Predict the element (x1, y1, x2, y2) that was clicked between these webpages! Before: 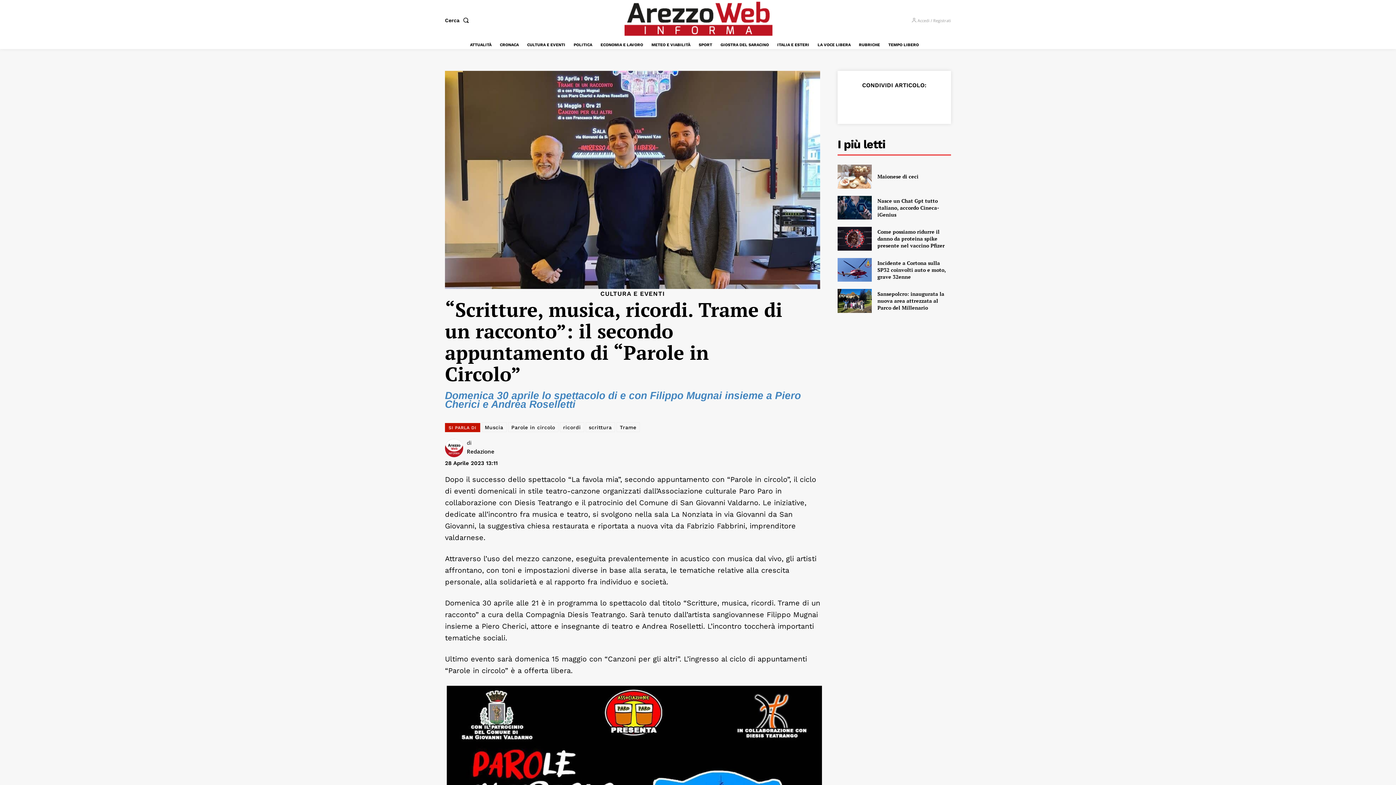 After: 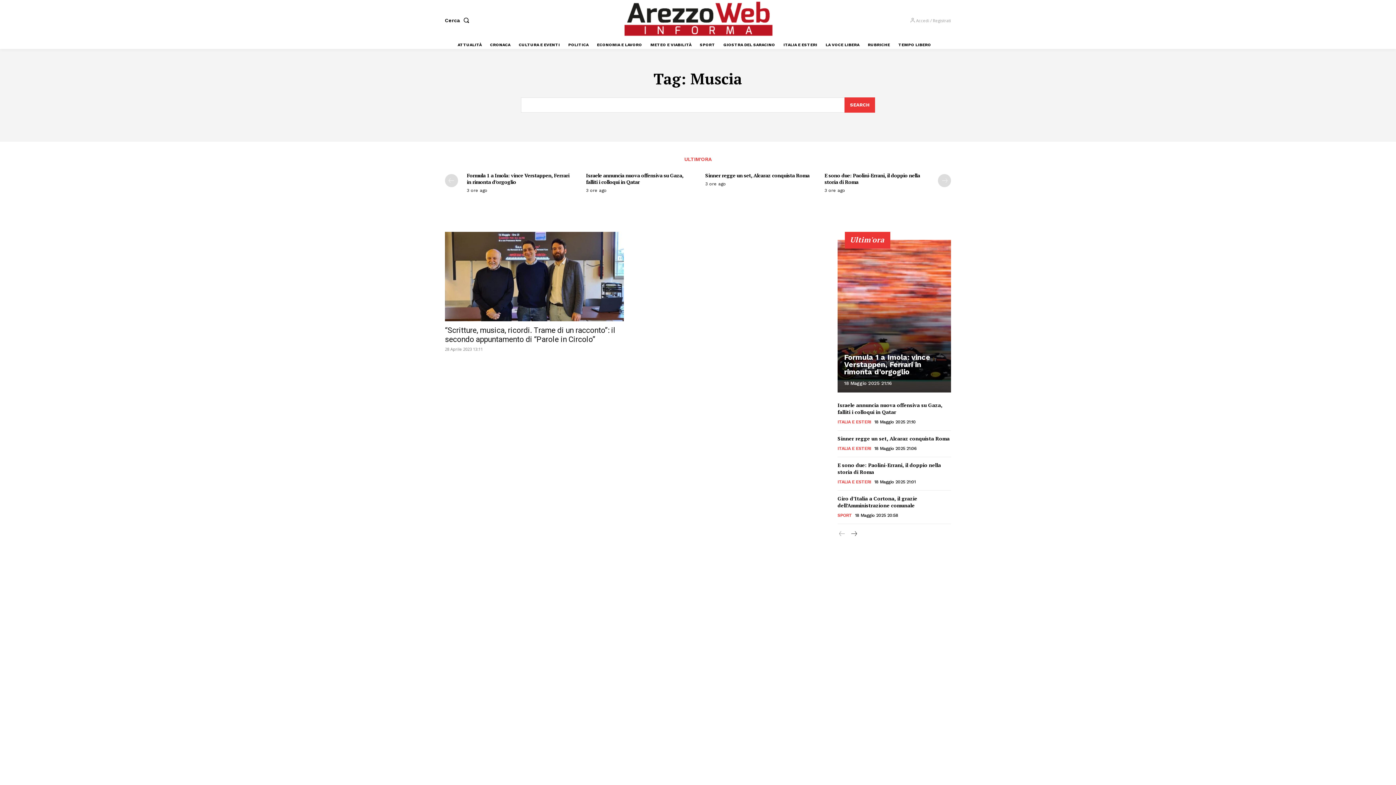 Action: label: Muscia bbox: (481, 422, 506, 432)